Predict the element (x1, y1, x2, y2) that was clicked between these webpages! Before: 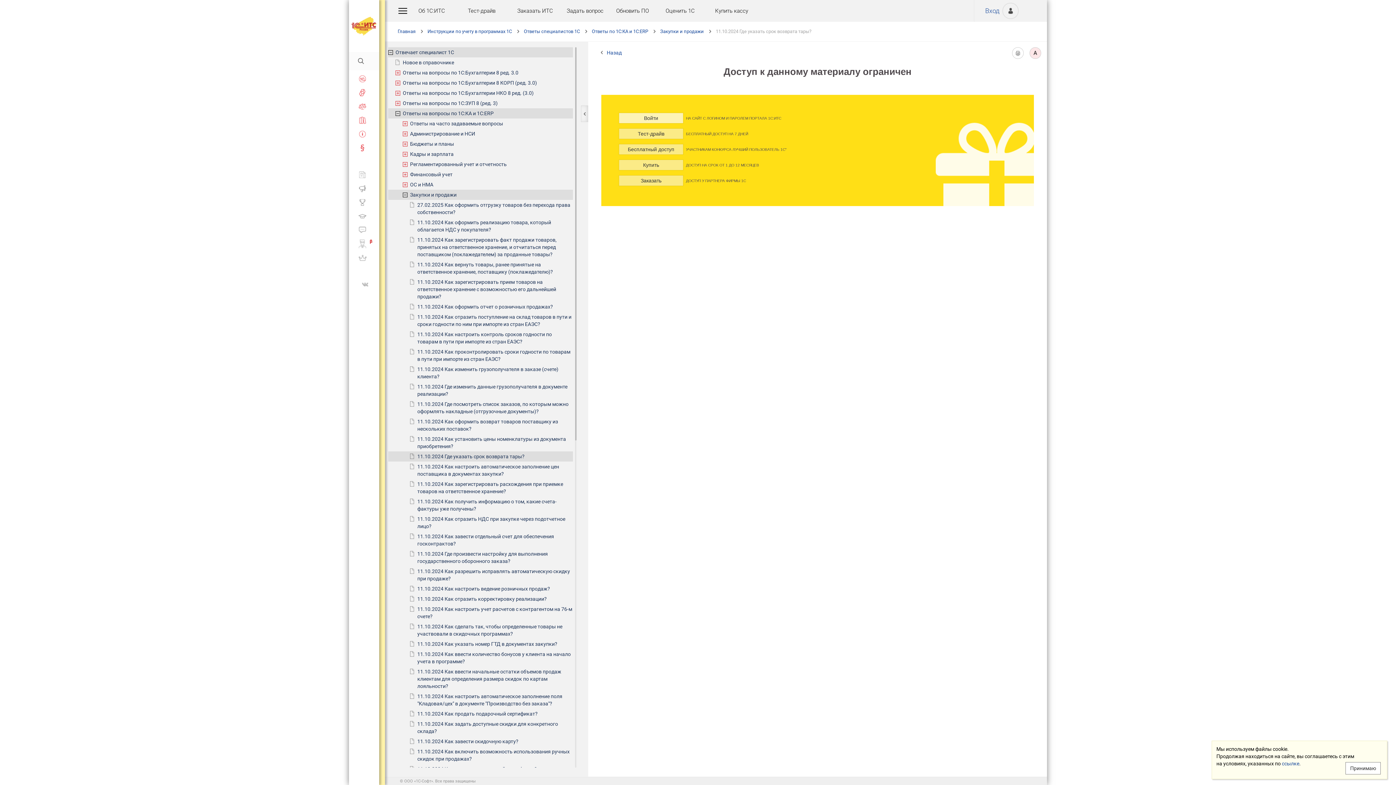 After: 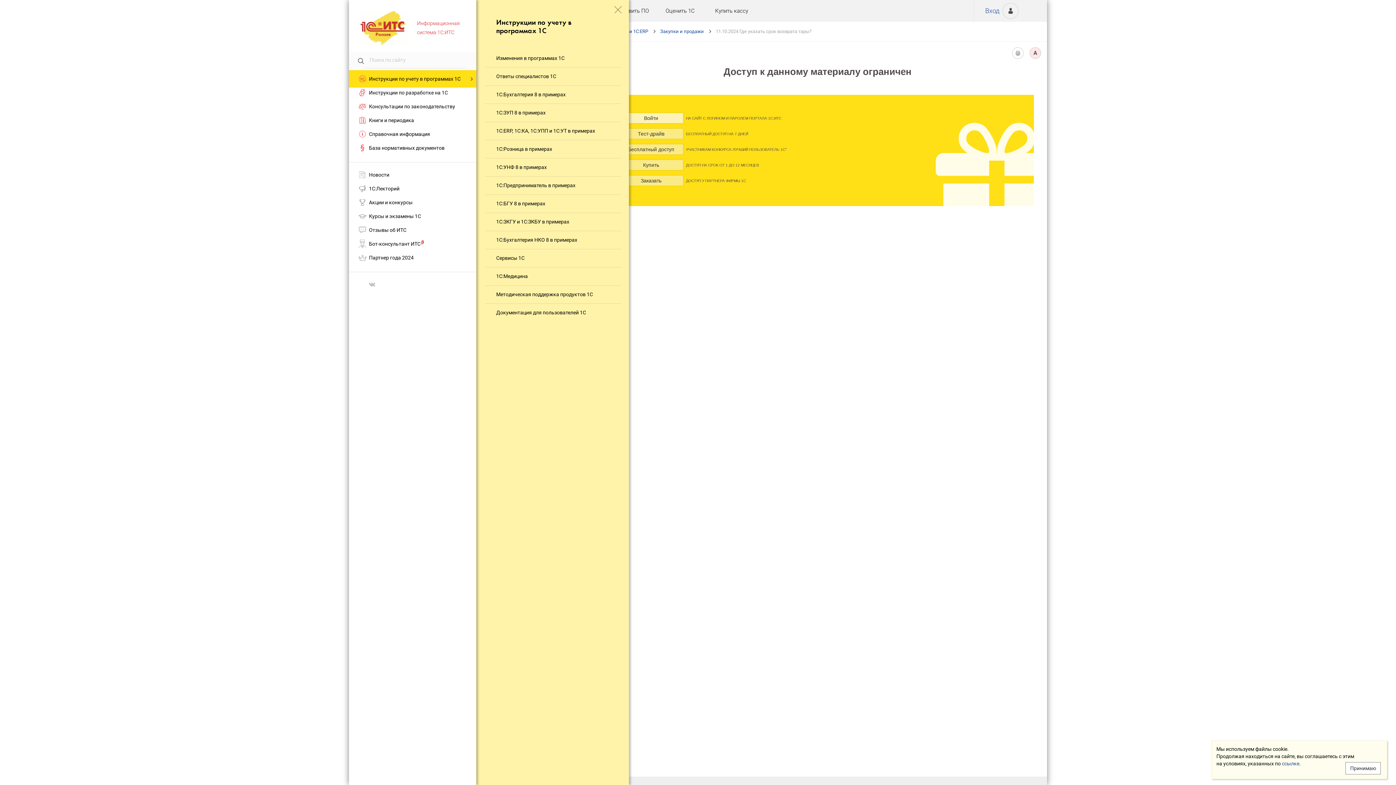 Action: bbox: (427, 28, 522, 34) label: Инструкции по учету в программах 1С